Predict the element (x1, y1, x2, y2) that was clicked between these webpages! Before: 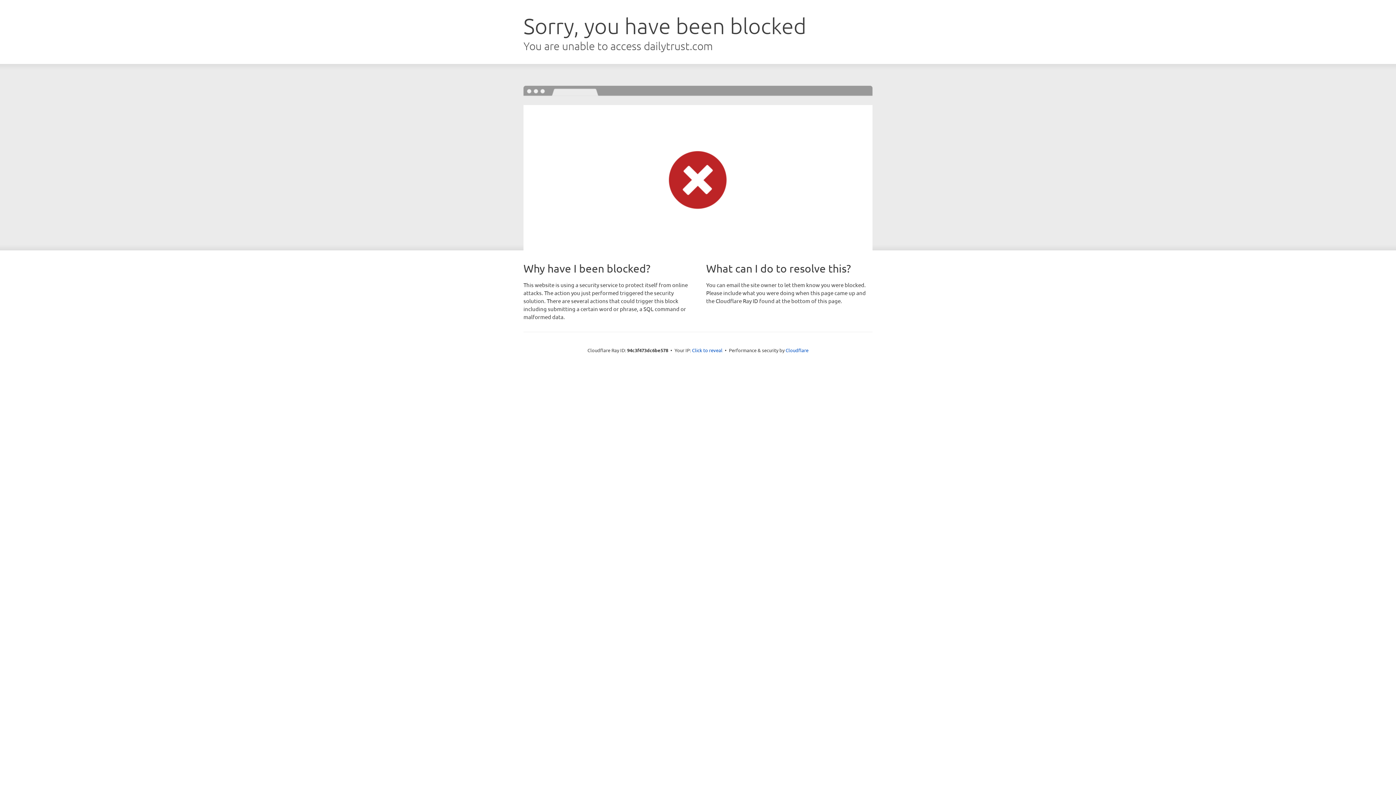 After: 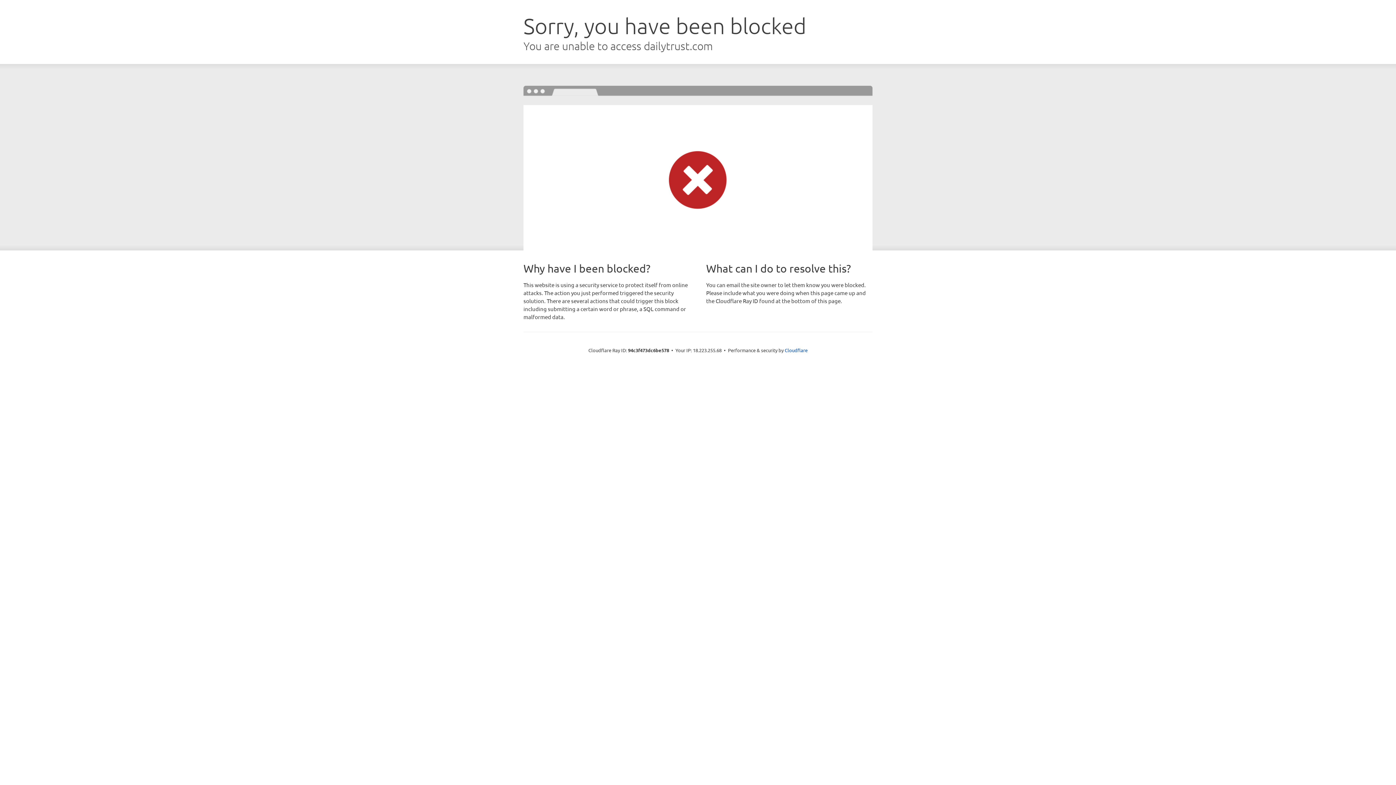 Action: label: Click to reveal bbox: (692, 346, 722, 353)